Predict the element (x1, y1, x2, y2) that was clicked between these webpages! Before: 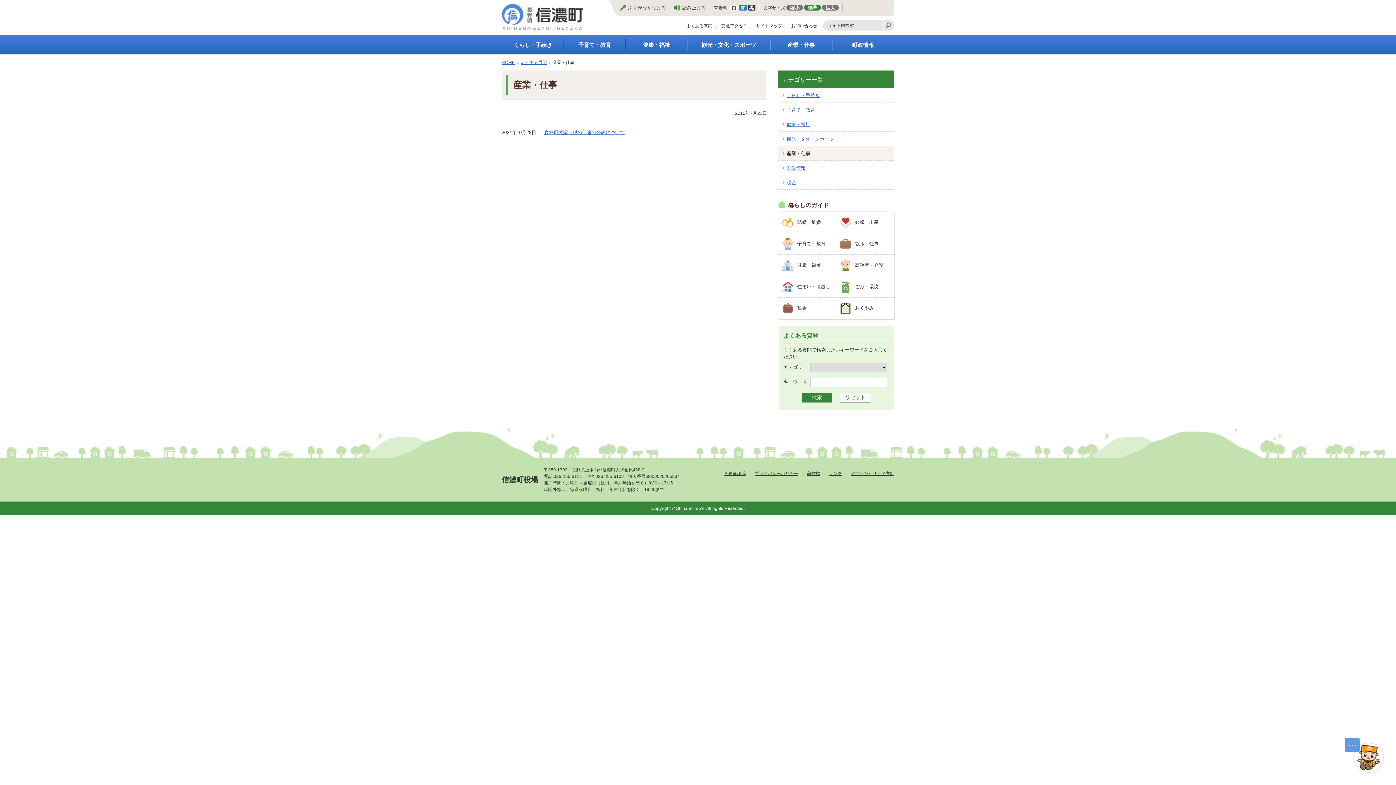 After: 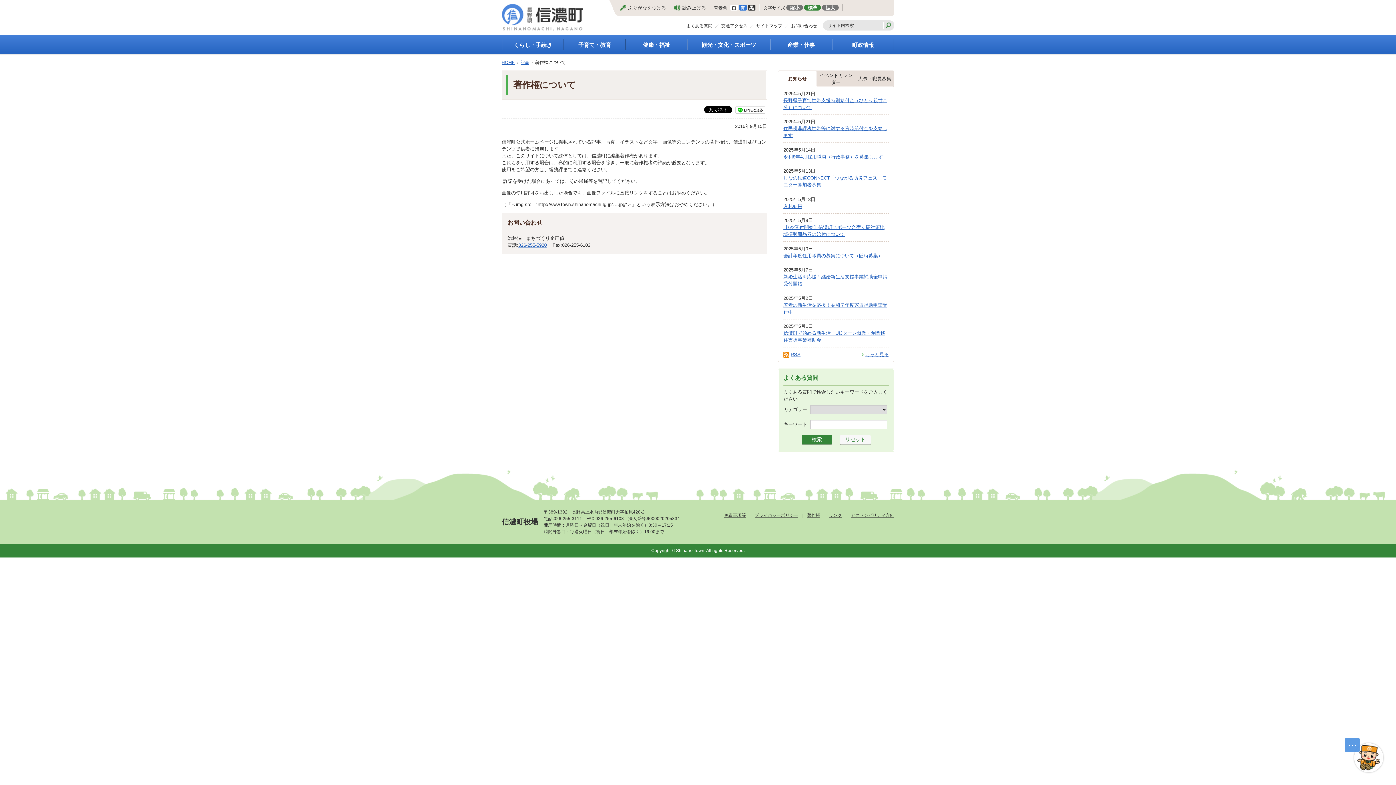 Action: label: 著作権 bbox: (807, 471, 820, 476)